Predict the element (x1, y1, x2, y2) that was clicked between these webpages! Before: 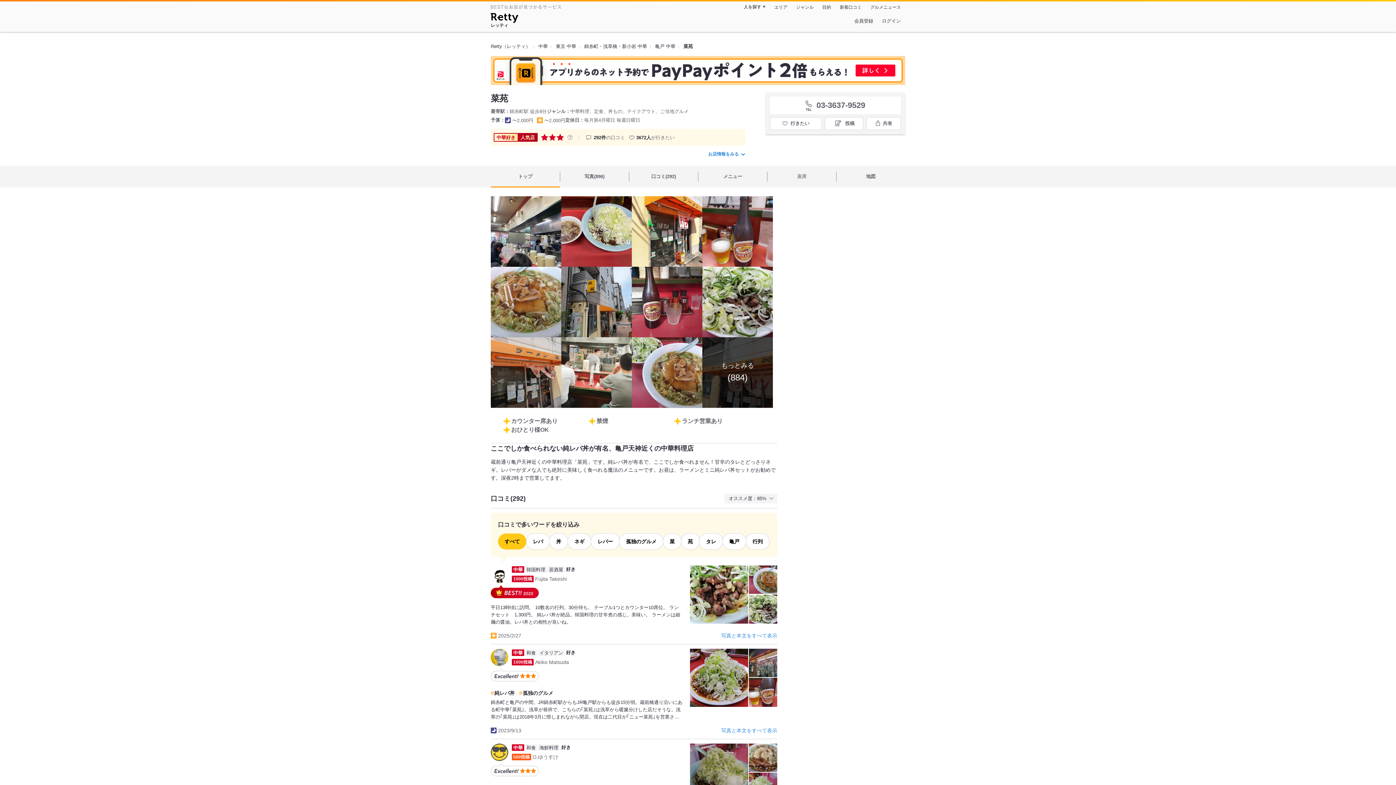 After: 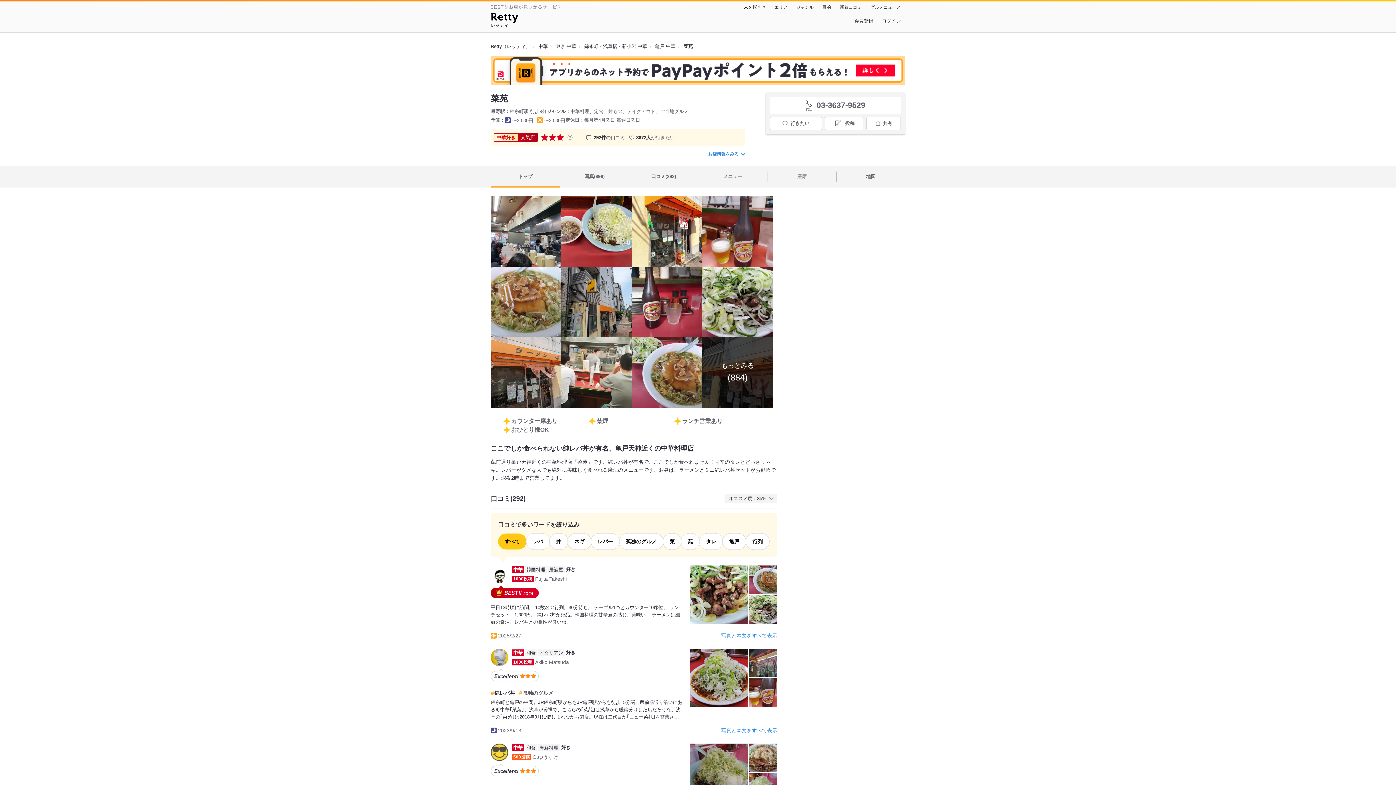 Action: bbox: (519, 690, 553, 696) label: 孤独のグルメ